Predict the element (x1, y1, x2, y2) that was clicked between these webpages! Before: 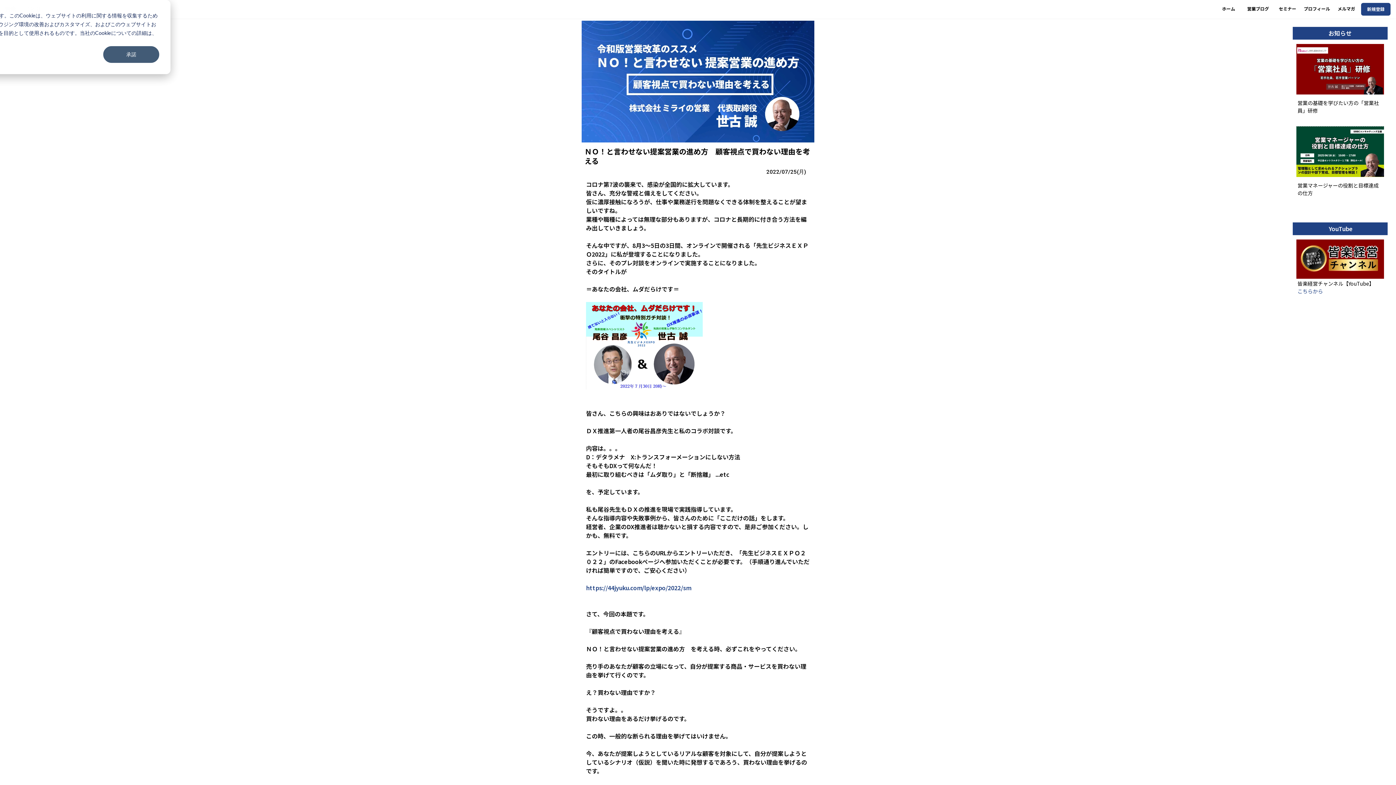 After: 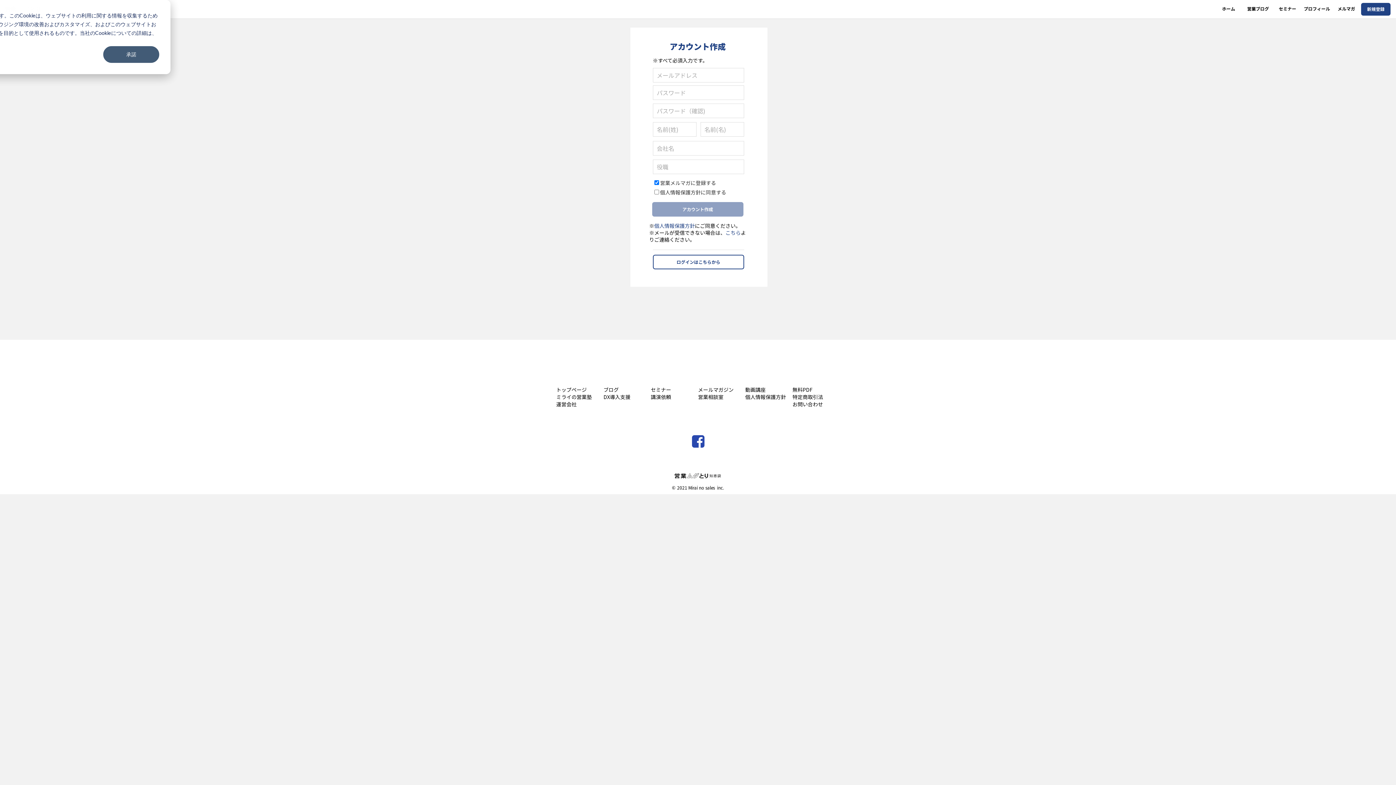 Action: label: 新規登録 bbox: (1361, 2, 1390, 15)